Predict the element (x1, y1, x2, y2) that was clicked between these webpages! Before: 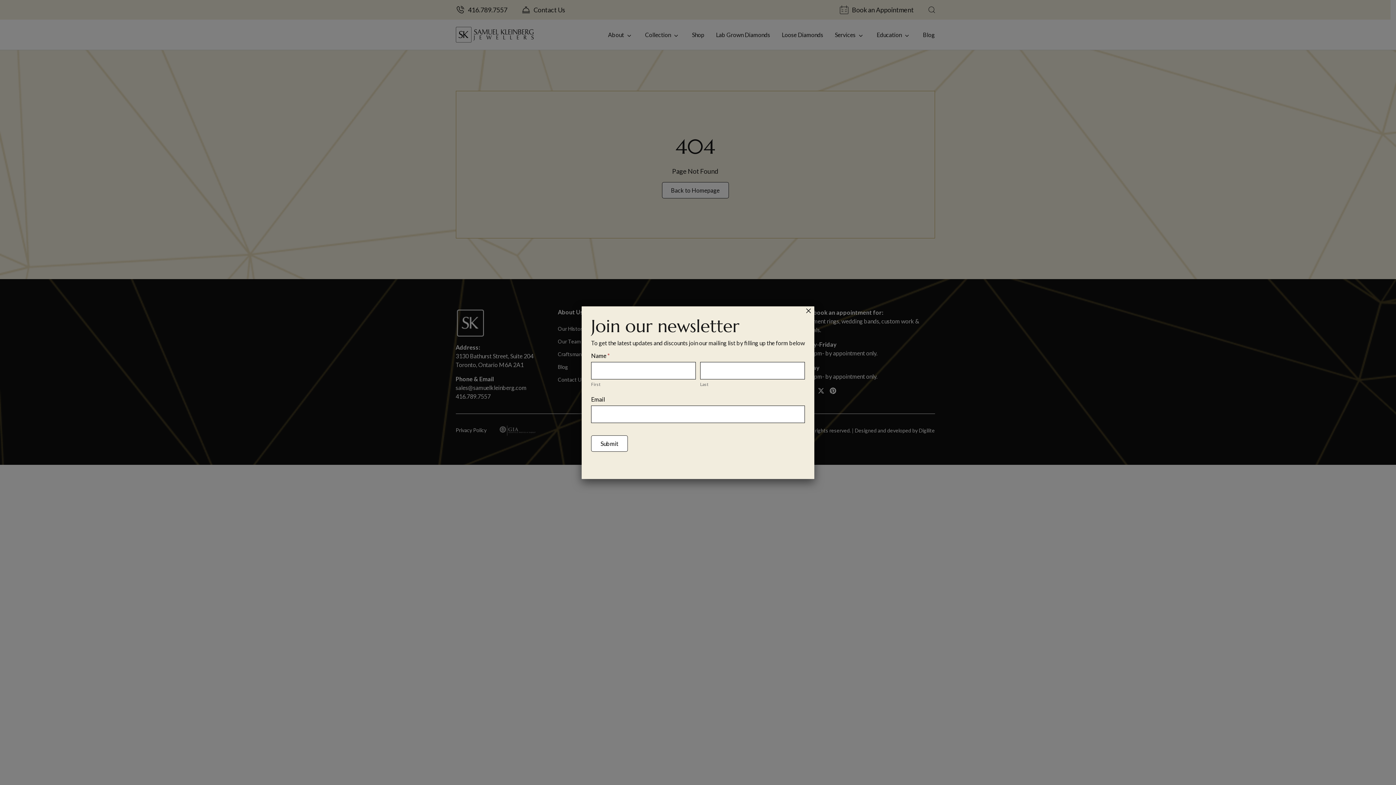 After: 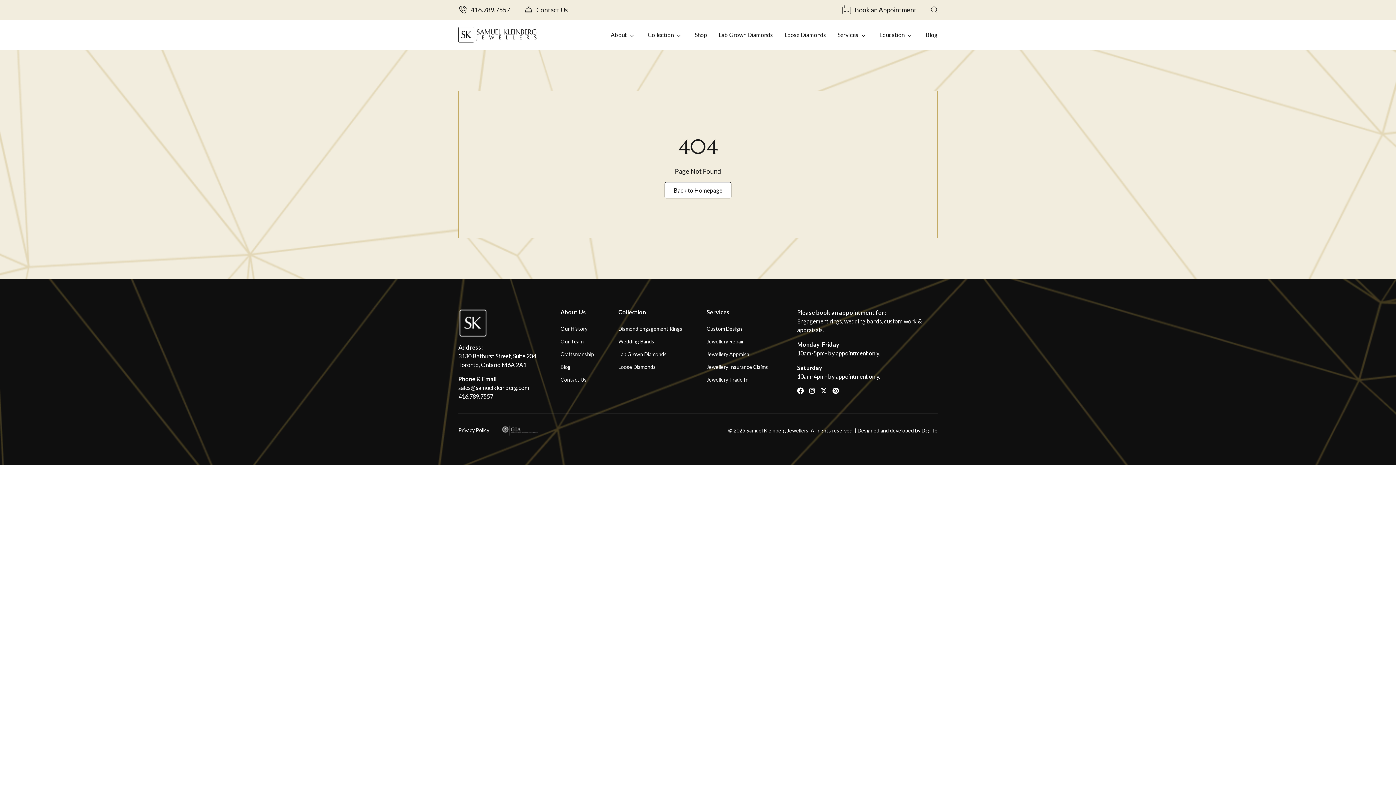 Action: label: Close bbox: (802, 306, 814, 315)